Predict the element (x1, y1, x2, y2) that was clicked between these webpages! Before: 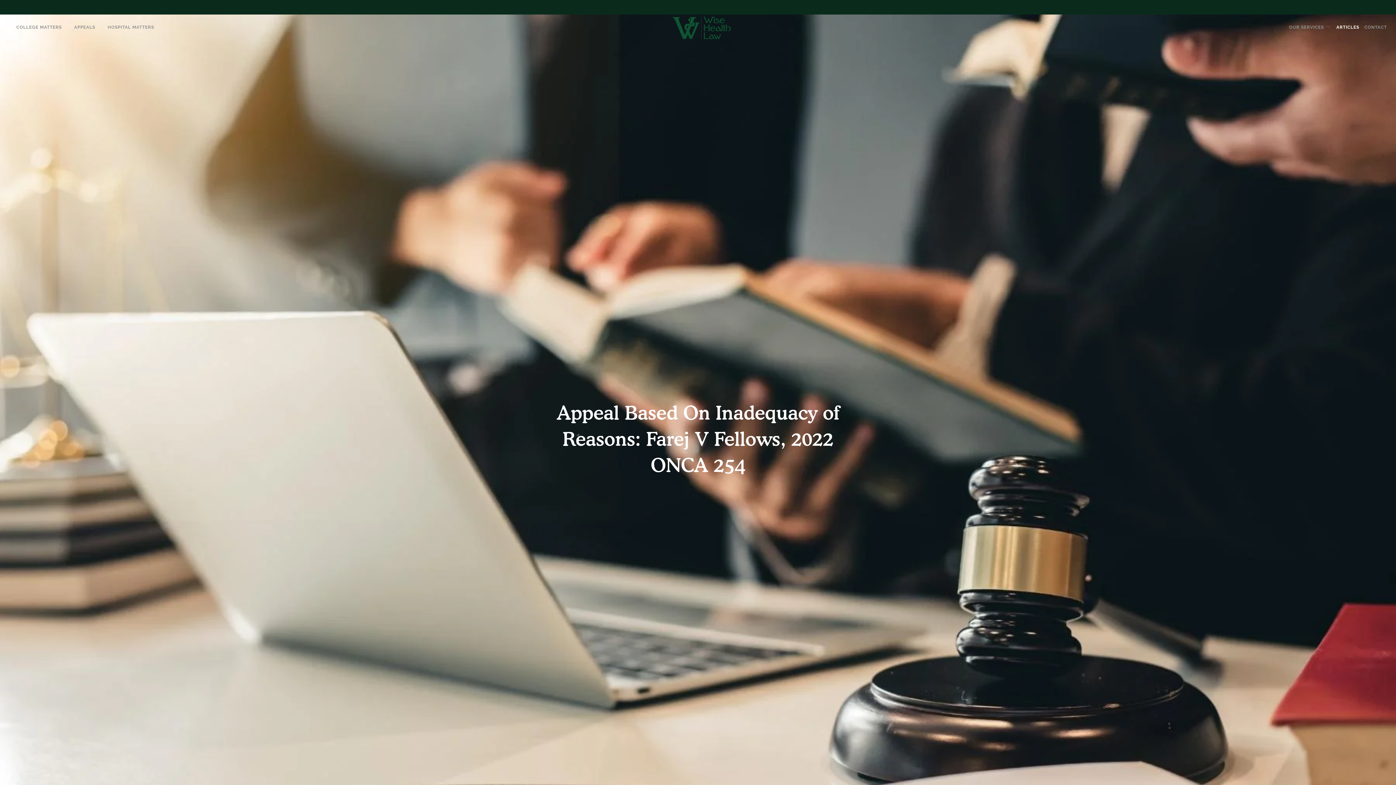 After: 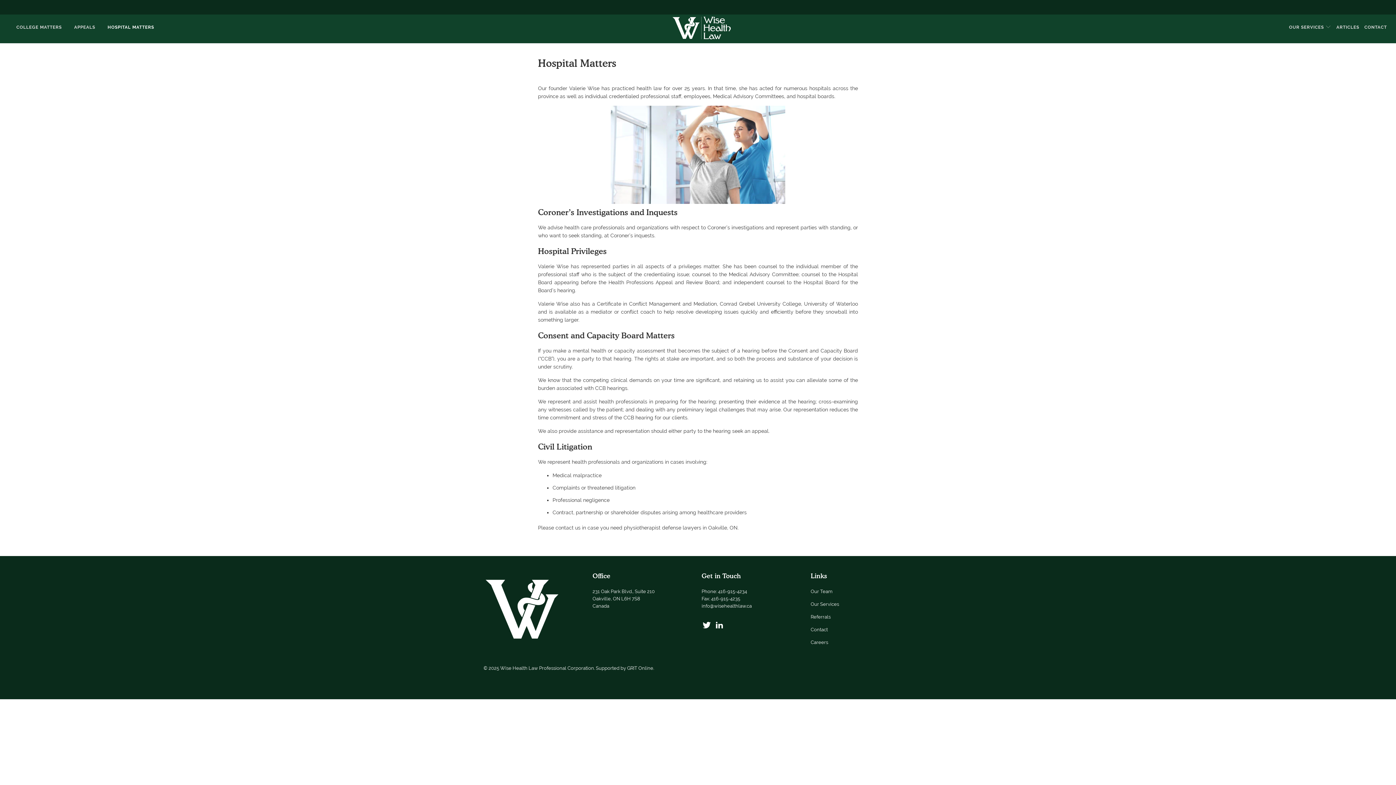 Action: bbox: (107, 18, 154, 36) label: HOSPITAL MATTERS